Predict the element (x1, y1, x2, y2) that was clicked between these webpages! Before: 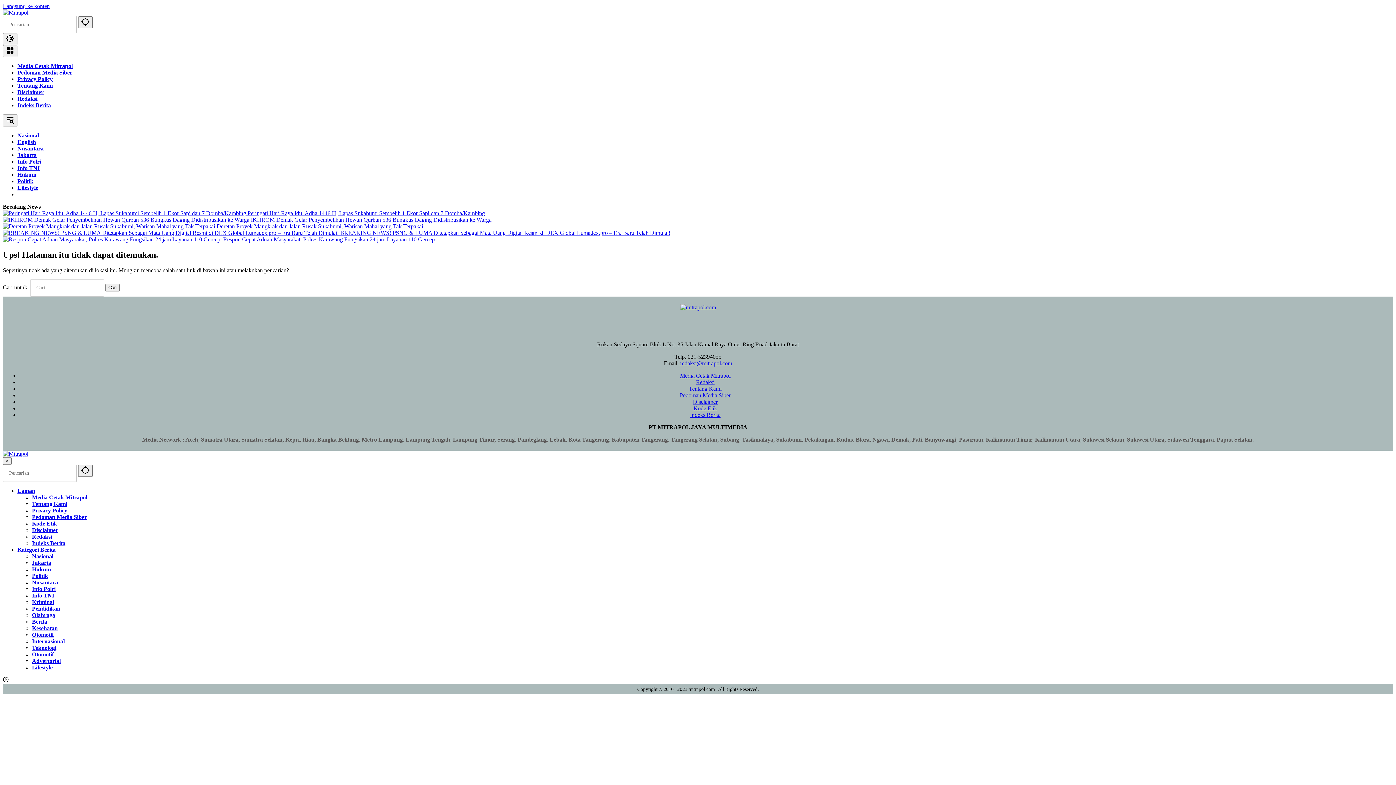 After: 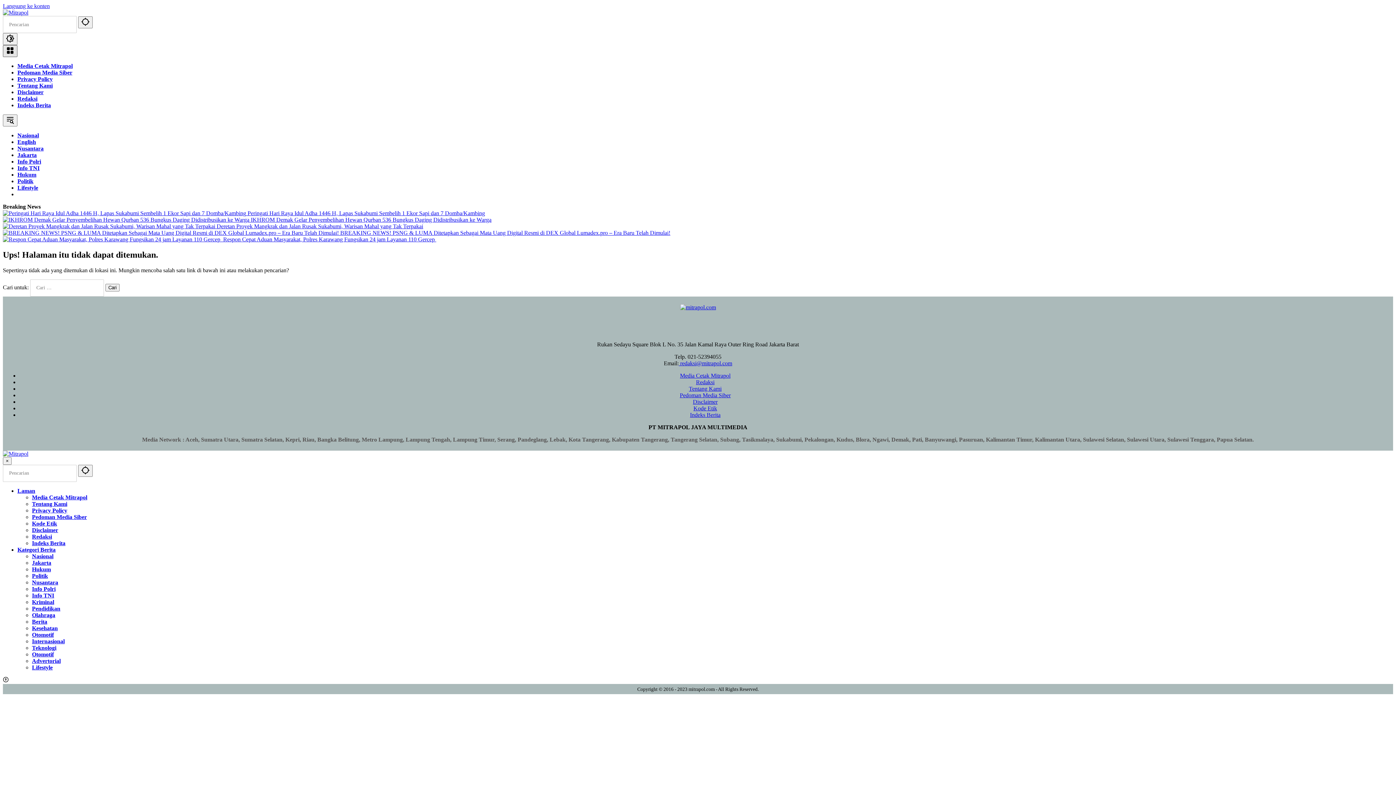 Action: bbox: (2, 45, 17, 57) label: Buka Menu